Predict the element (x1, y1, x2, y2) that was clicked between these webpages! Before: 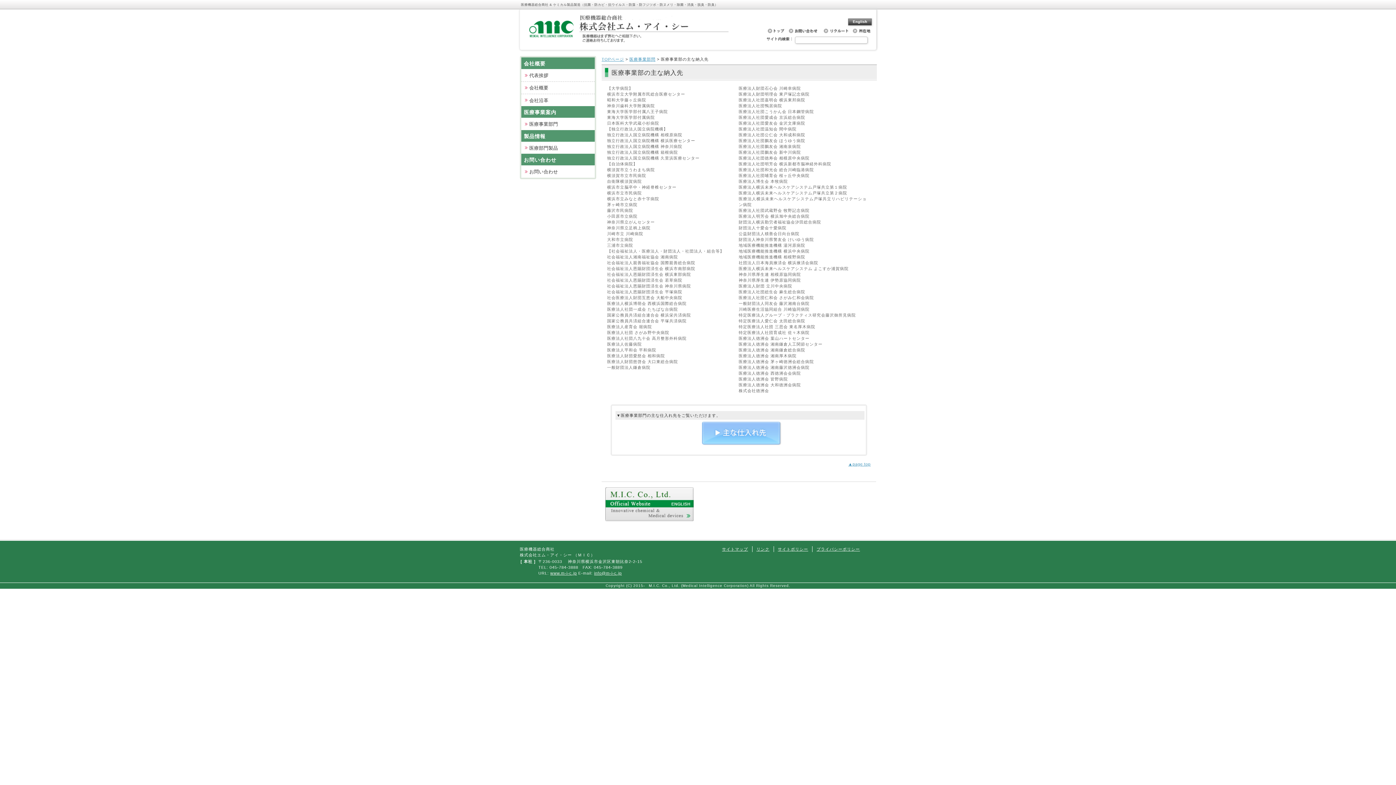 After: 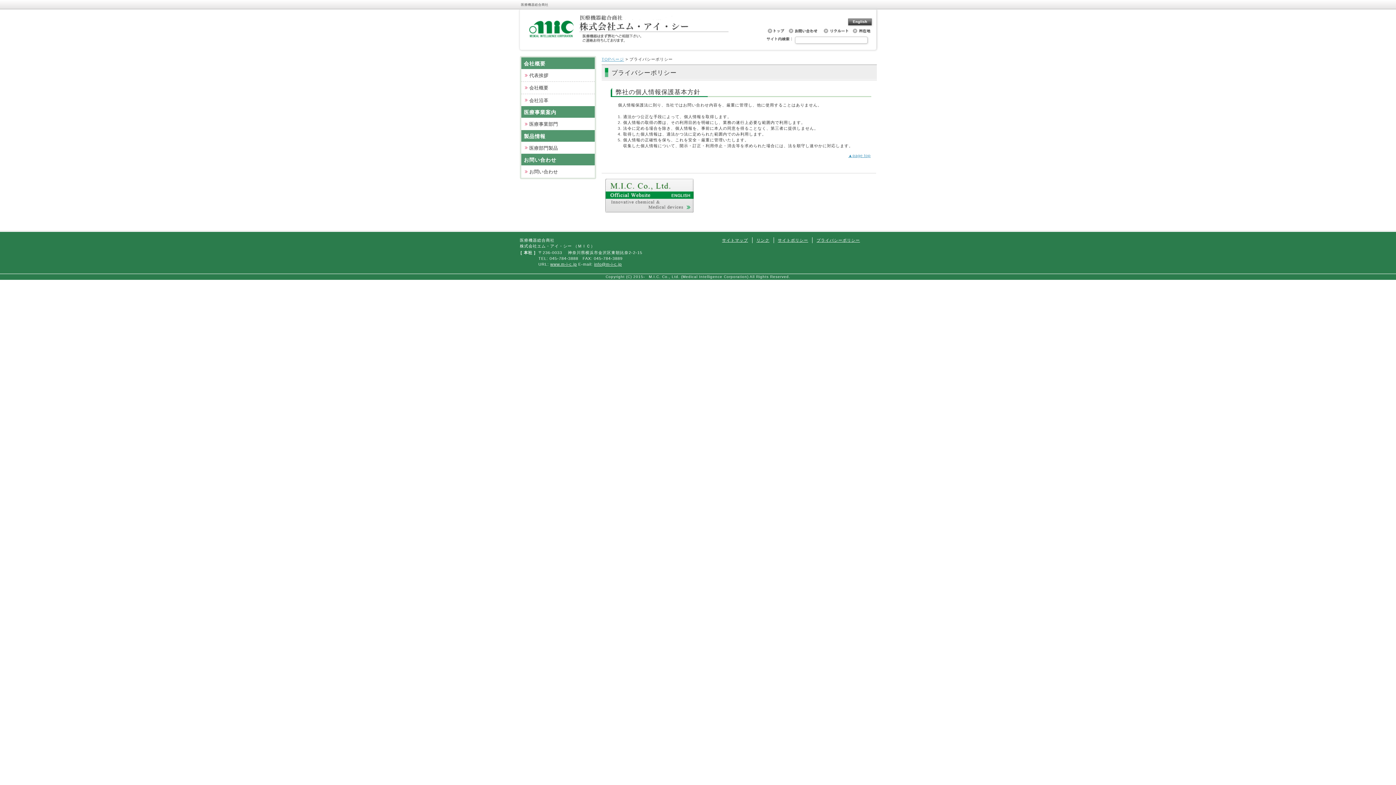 Action: bbox: (816, 547, 860, 551) label: プライバシーポリシー